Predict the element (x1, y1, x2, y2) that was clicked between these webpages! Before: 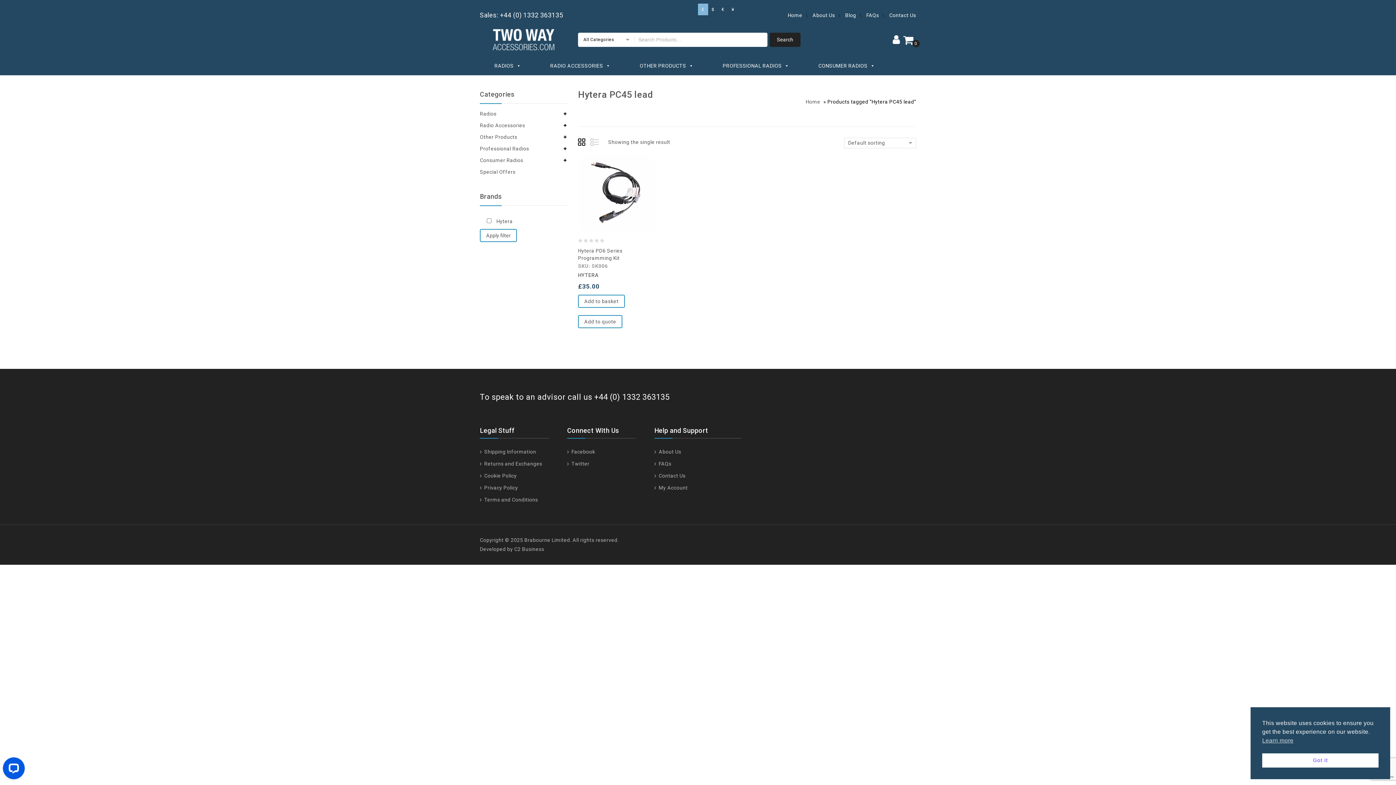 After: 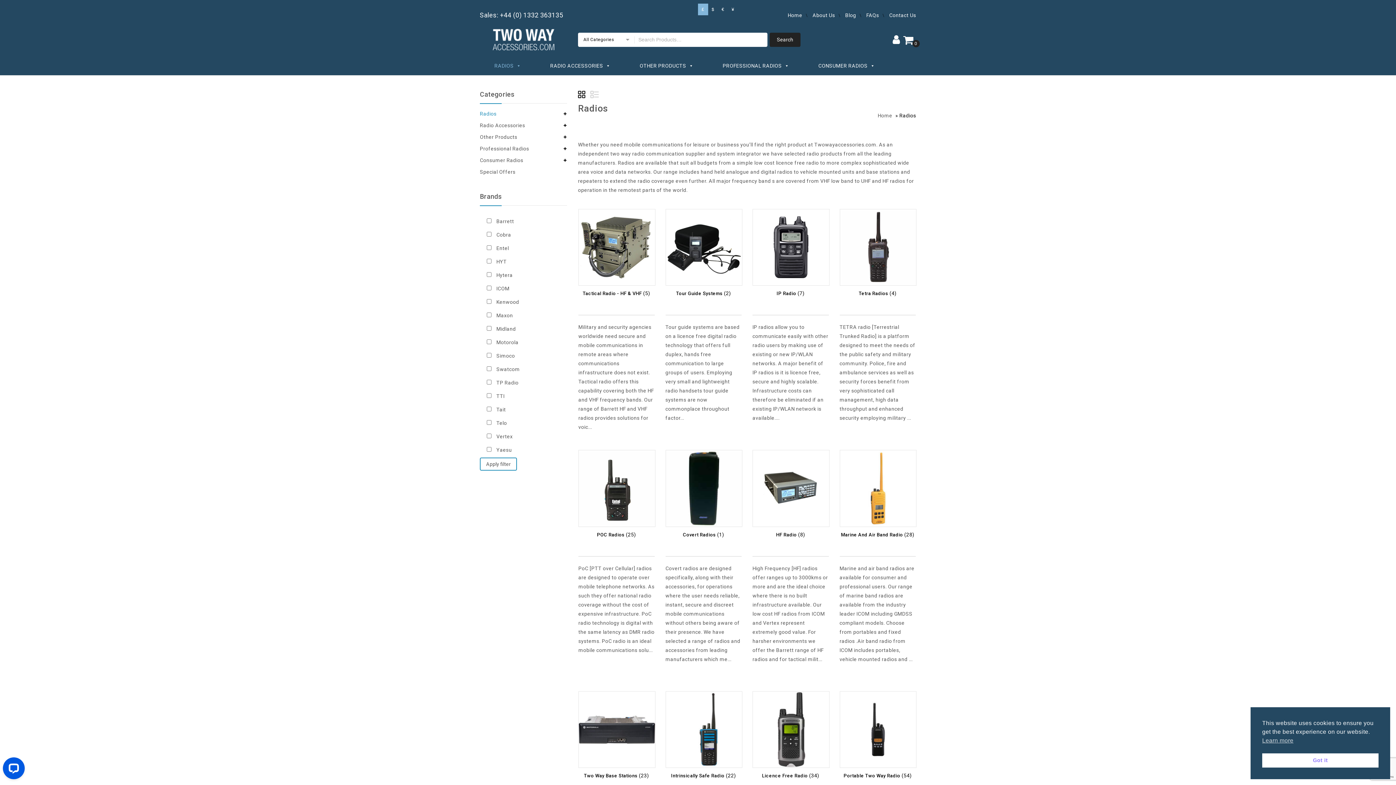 Action: bbox: (480, 109, 567, 117) label: Radios